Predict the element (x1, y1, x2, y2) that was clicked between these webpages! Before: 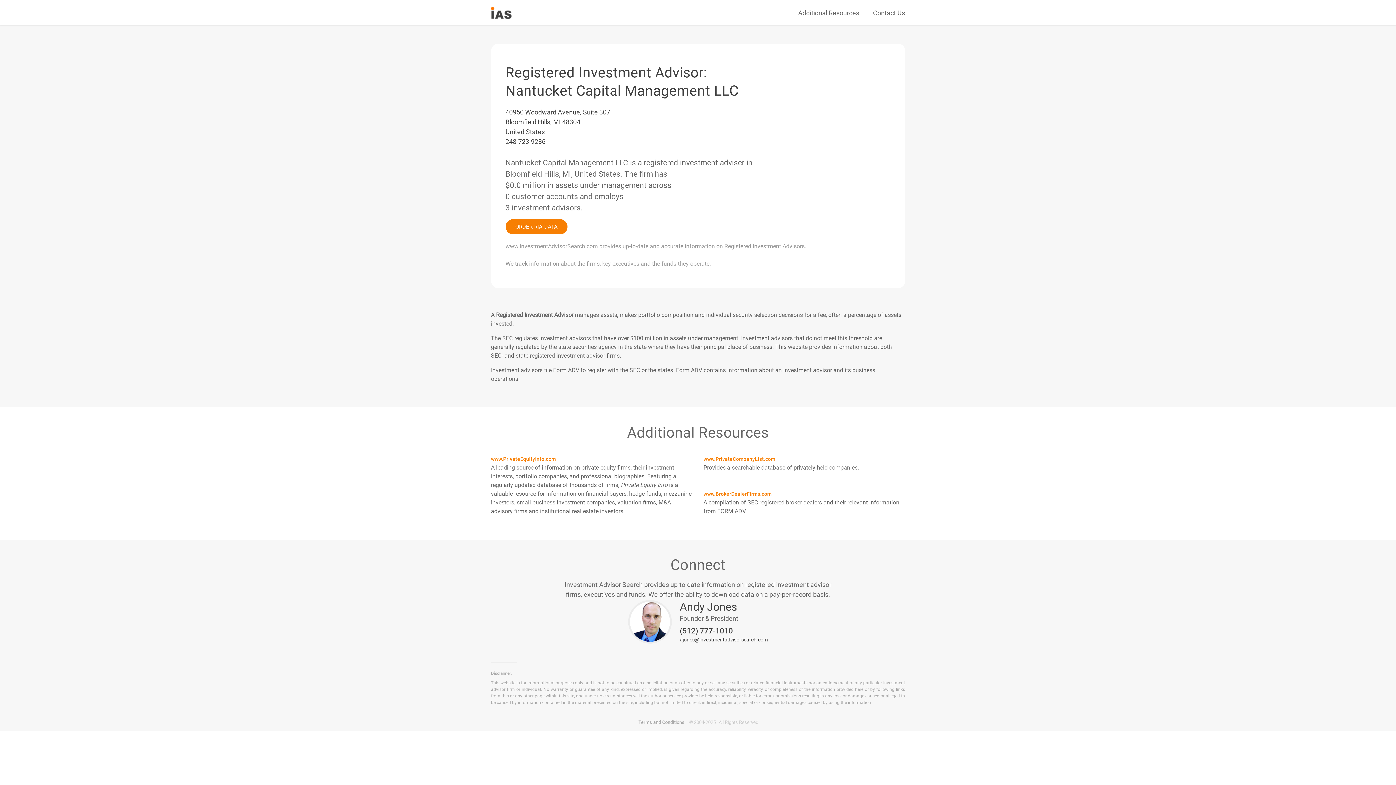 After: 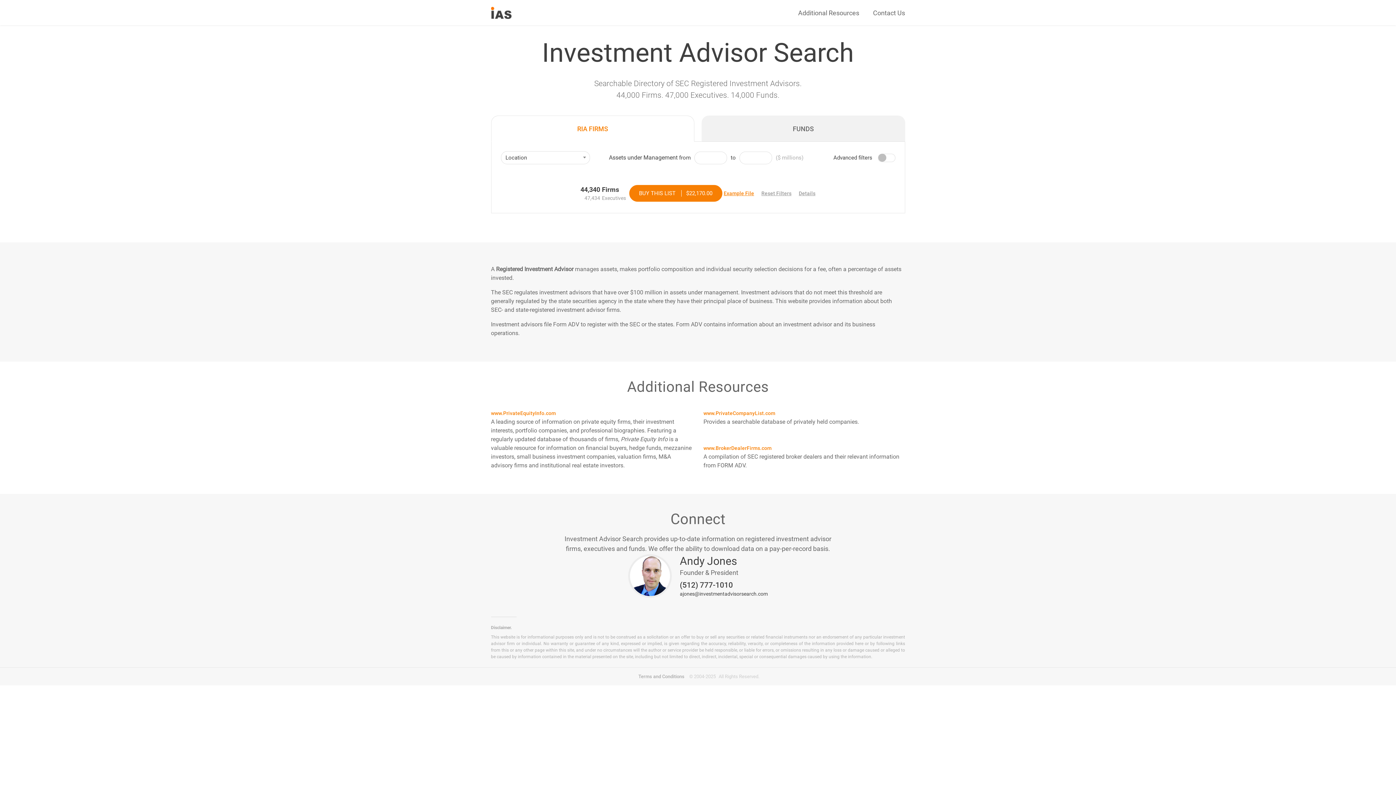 Action: bbox: (491, 6, 511, 18)